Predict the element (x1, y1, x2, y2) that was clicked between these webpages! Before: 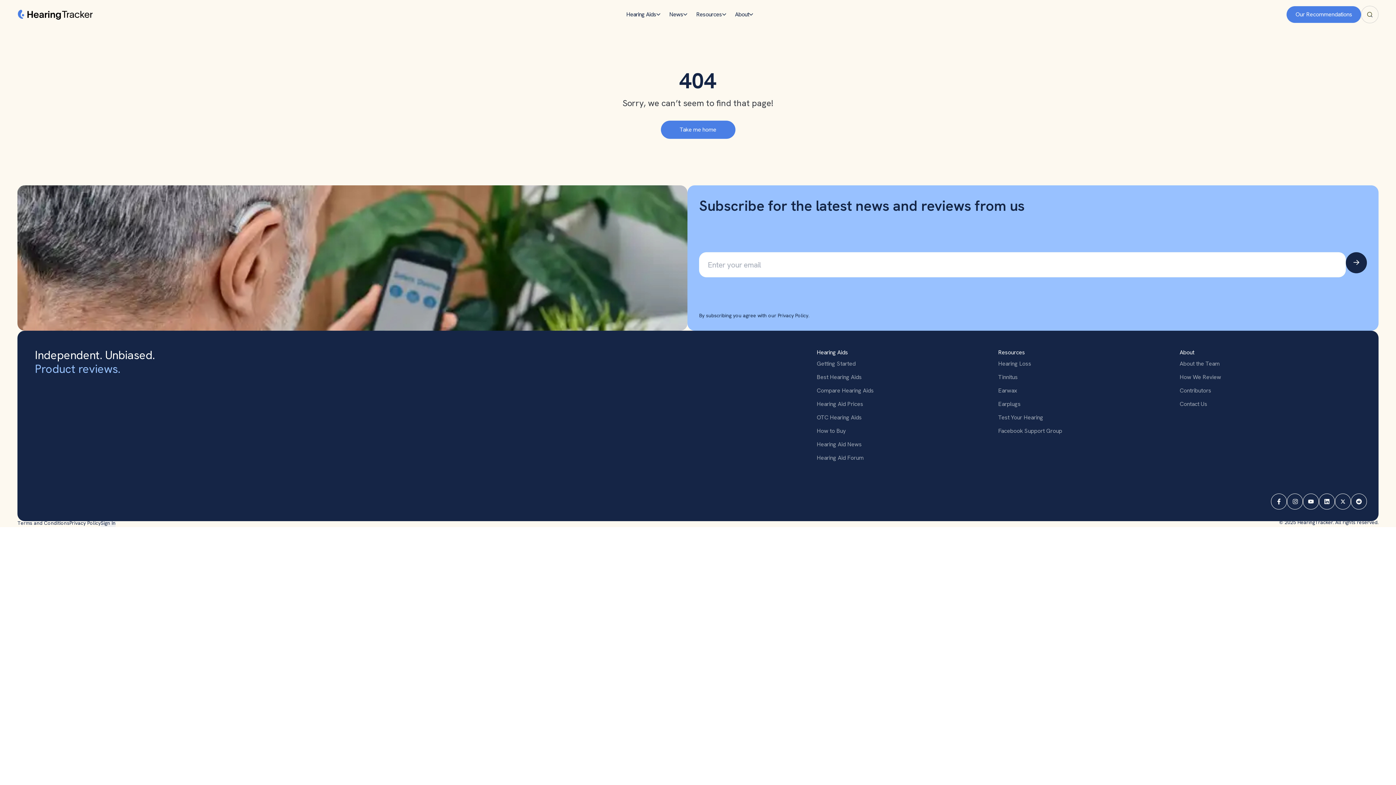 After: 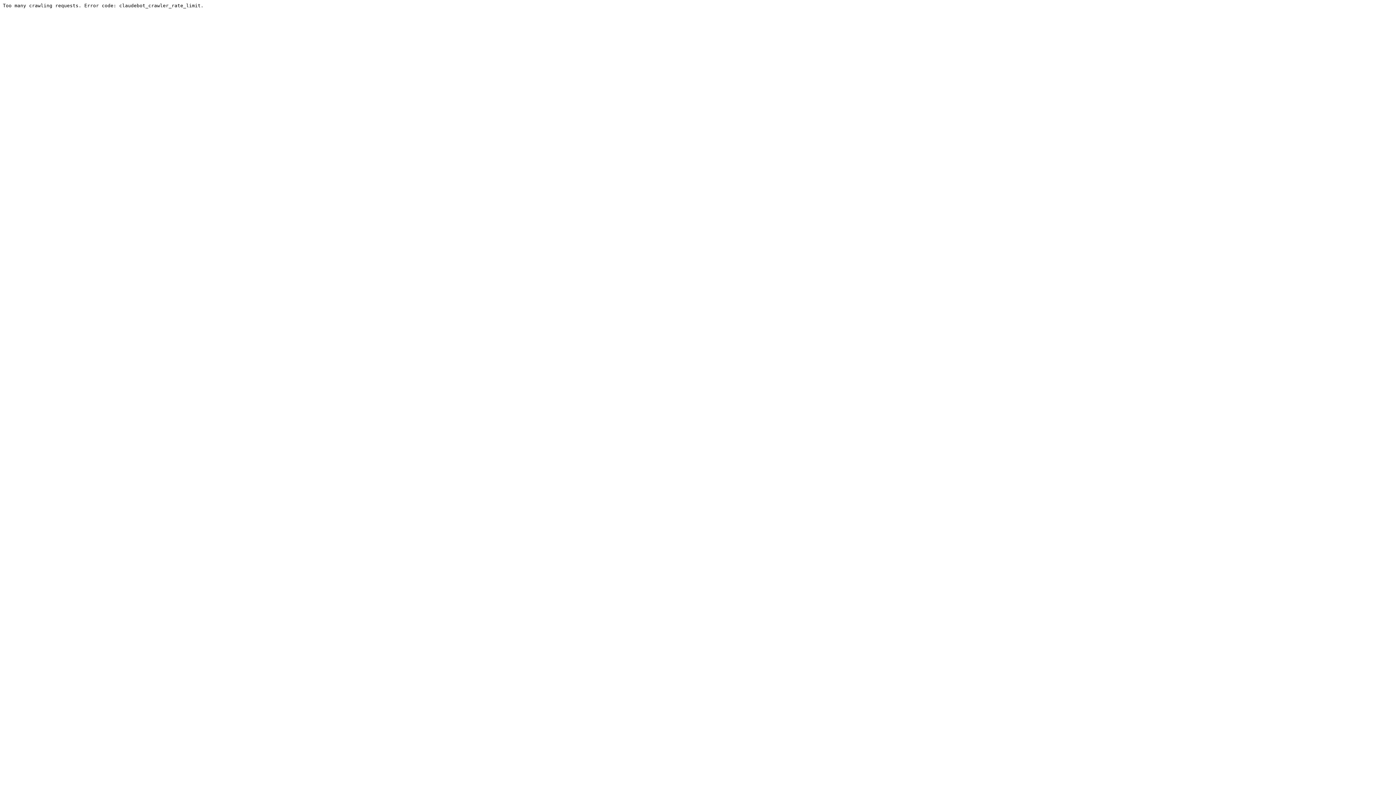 Action: label: Hearing Aid Forum bbox: (816, 454, 863, 461)